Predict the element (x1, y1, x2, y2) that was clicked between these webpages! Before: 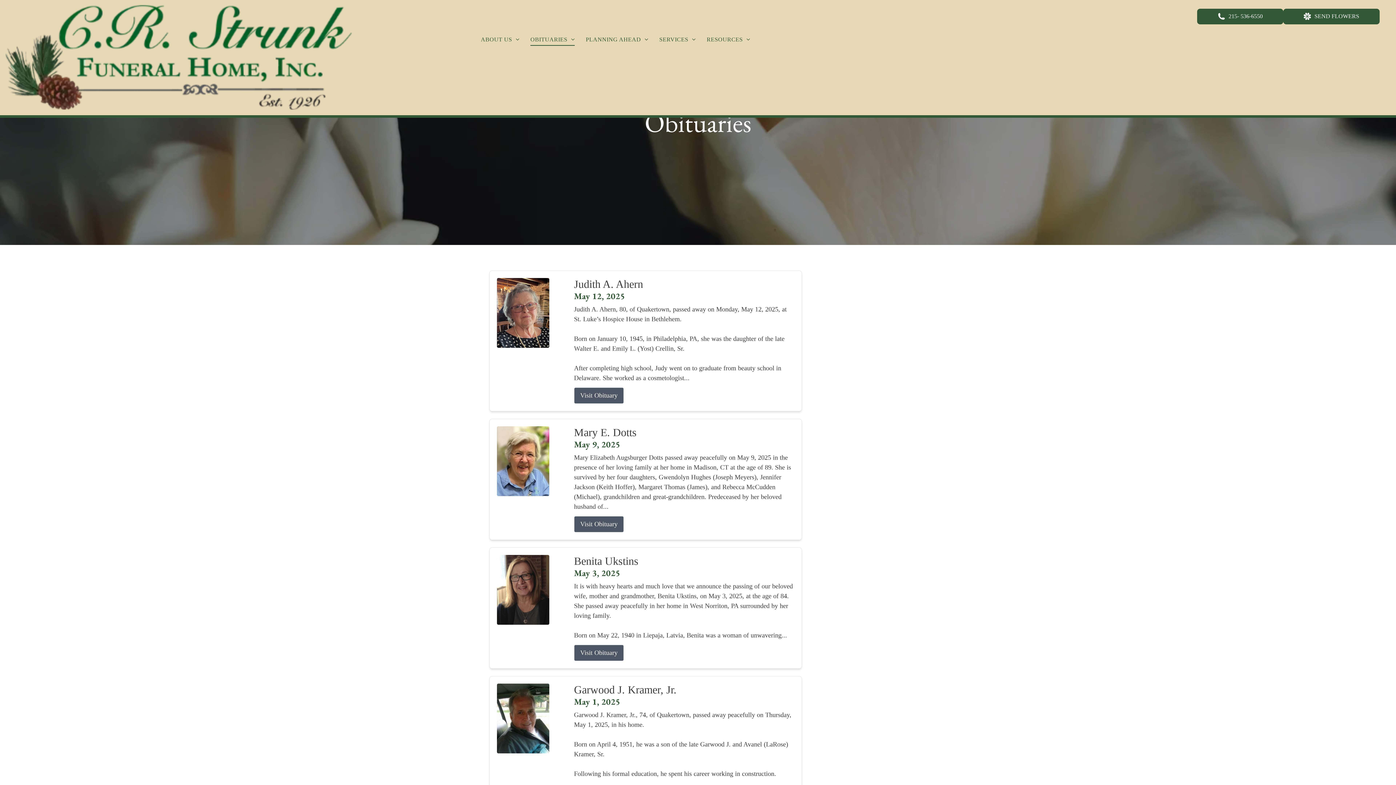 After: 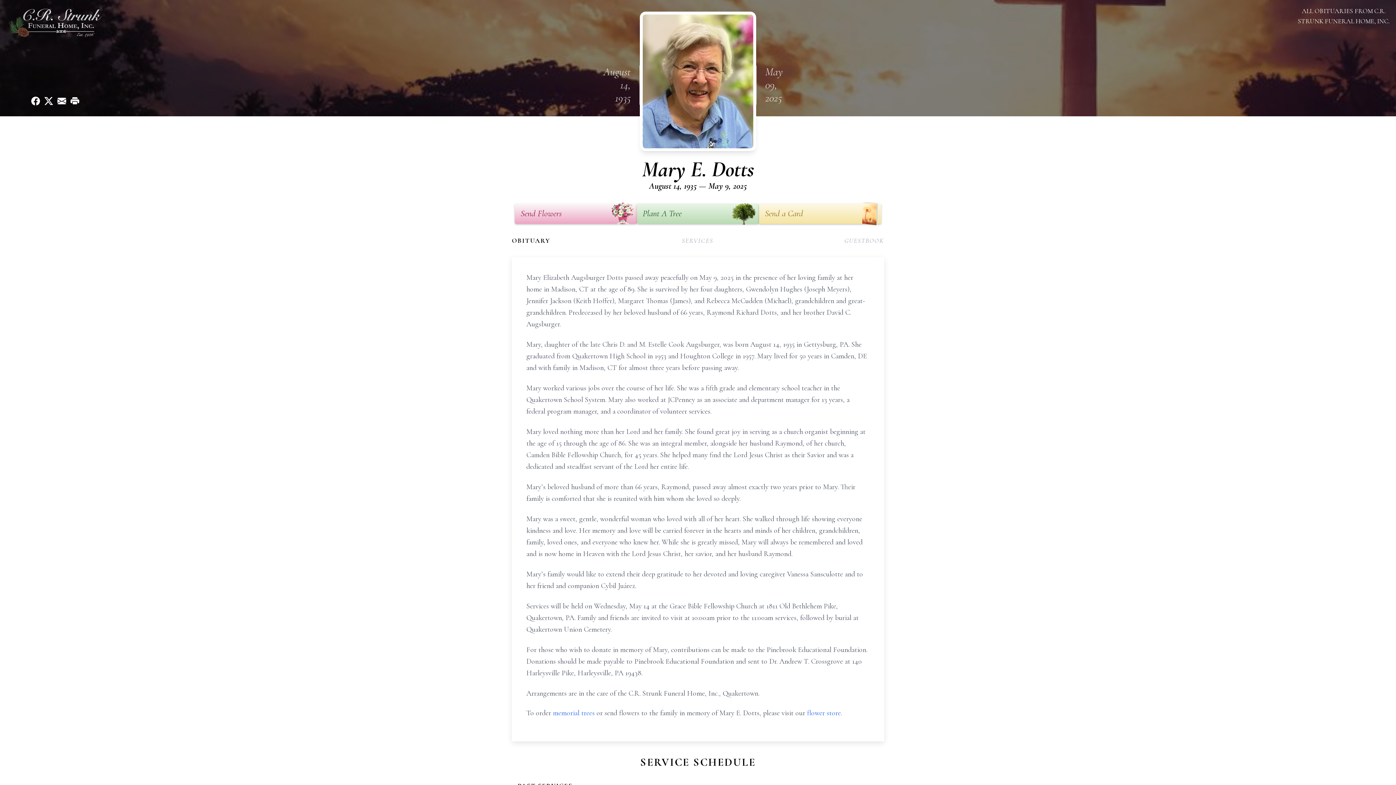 Action: label: Mary E. Dotts bbox: (574, 426, 794, 438)